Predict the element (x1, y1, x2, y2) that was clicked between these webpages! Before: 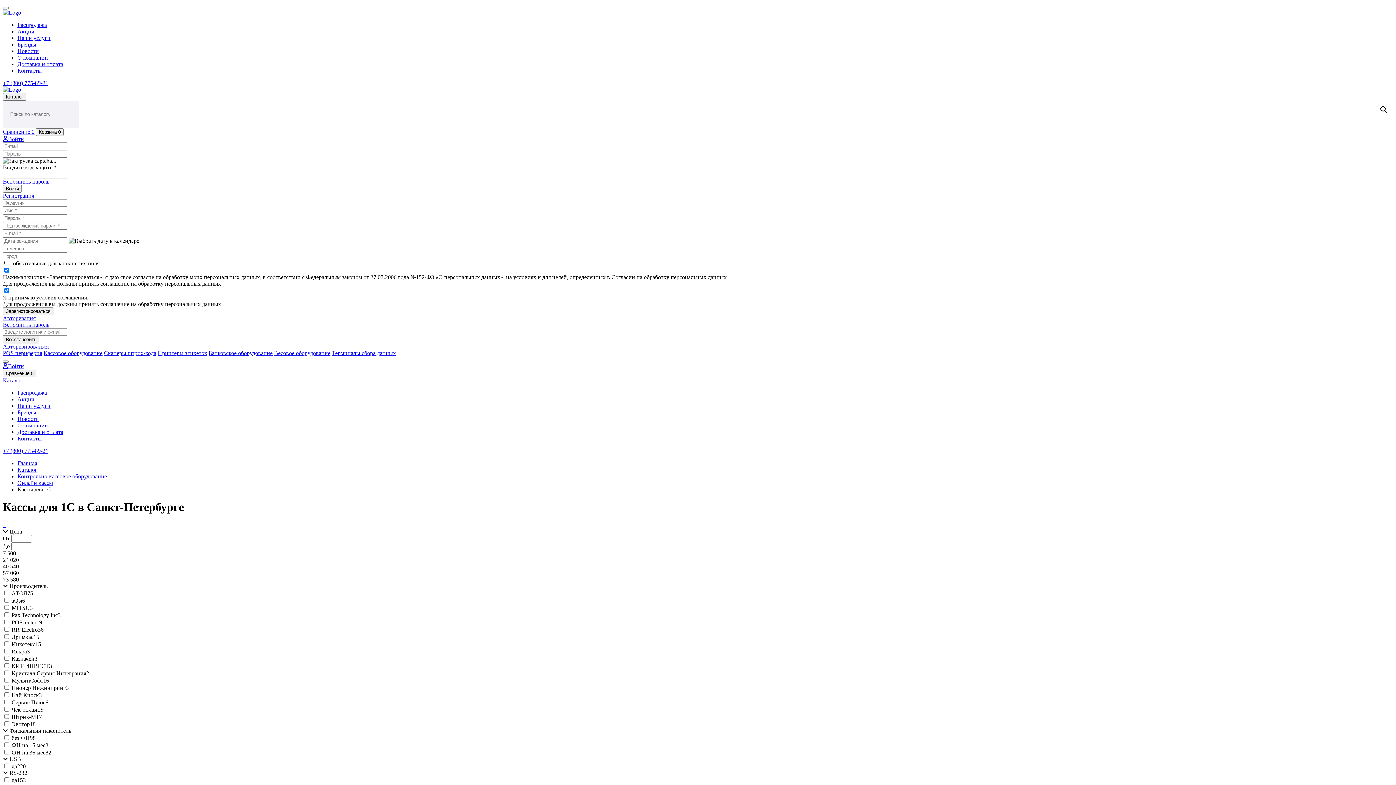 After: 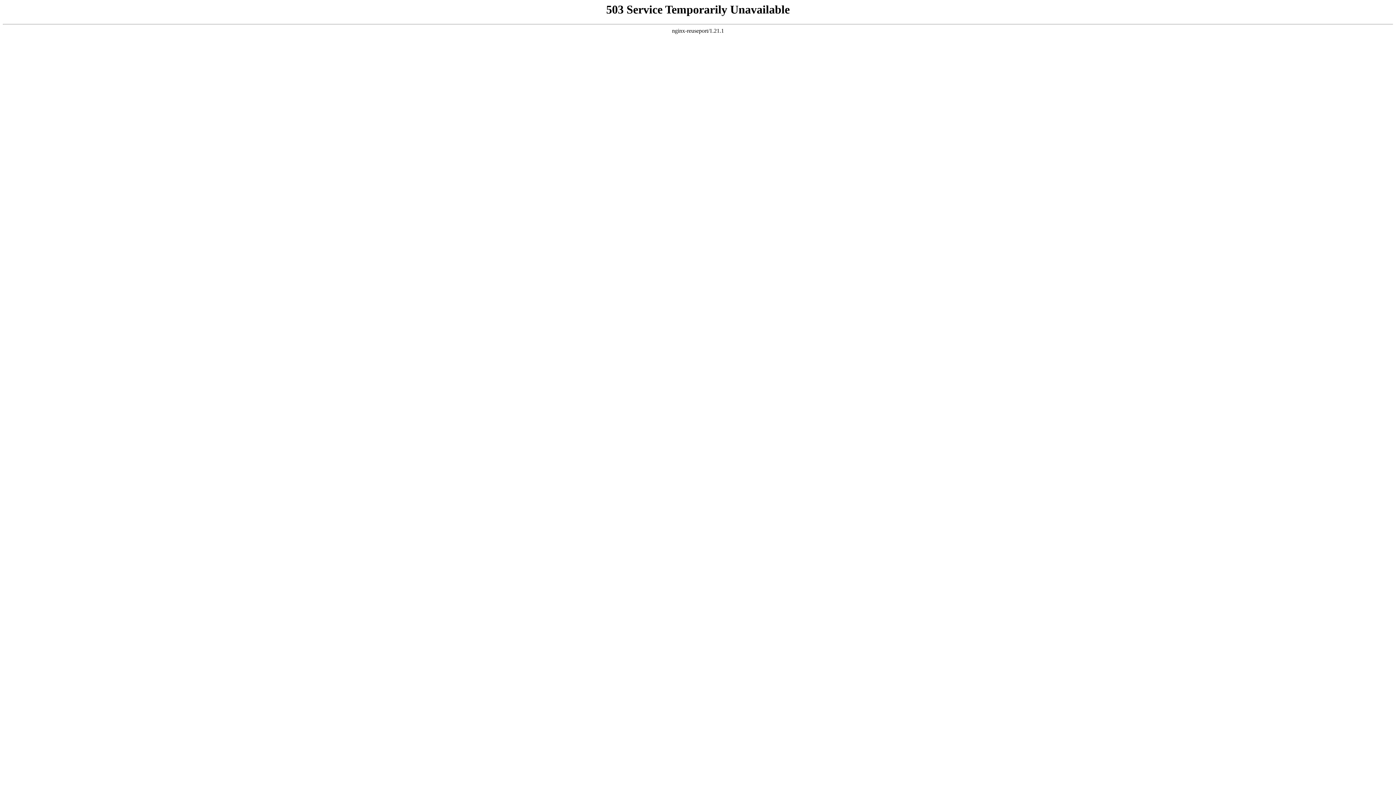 Action: bbox: (17, 28, 34, 34) label: Акции